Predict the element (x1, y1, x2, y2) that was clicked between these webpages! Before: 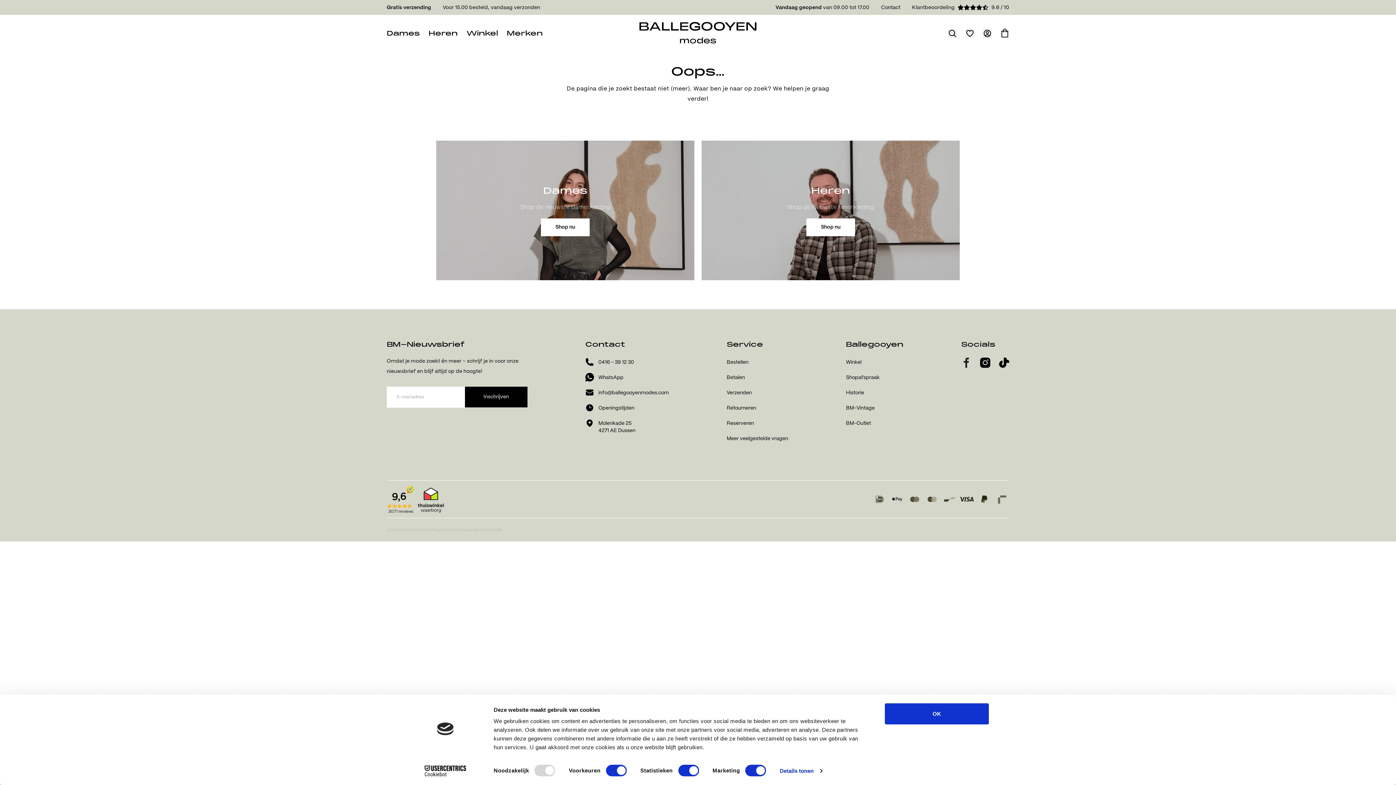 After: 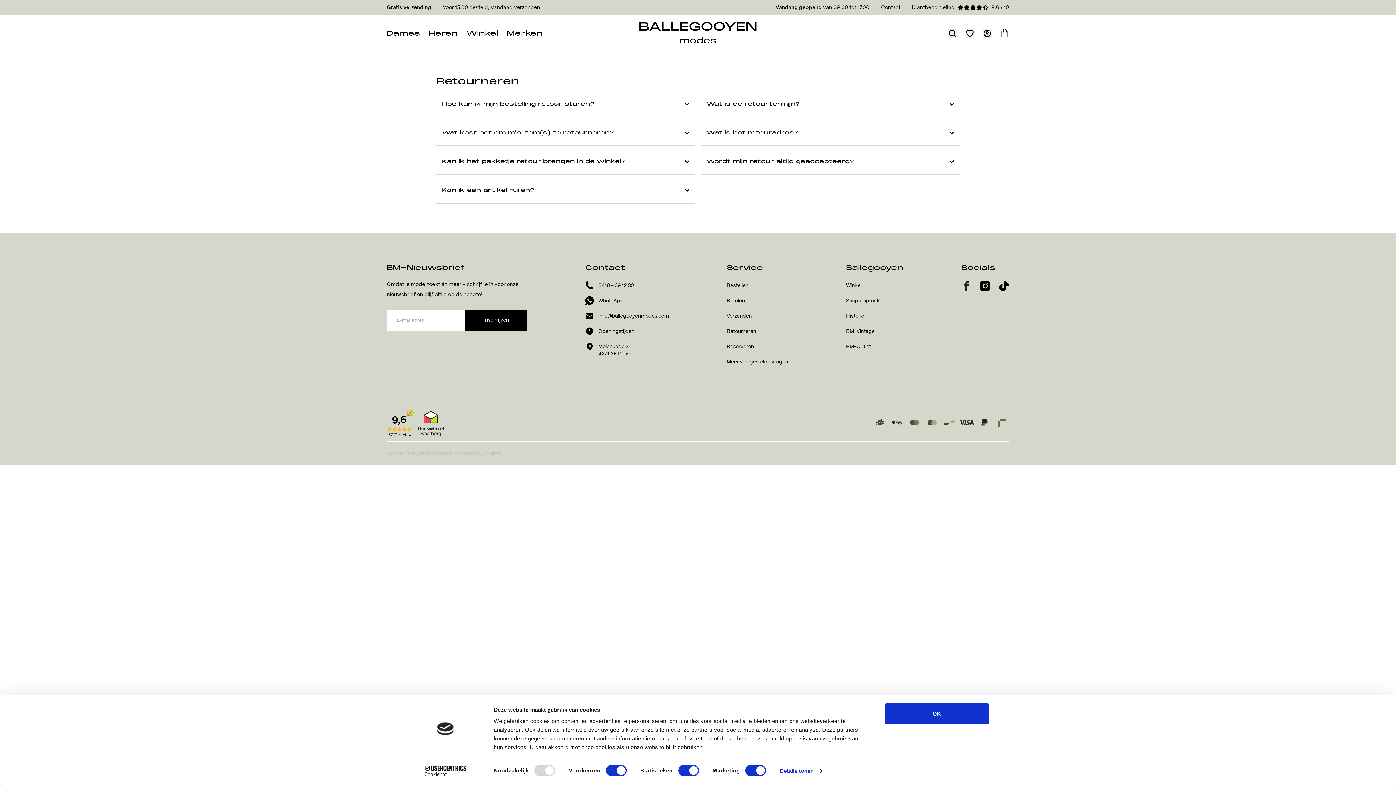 Action: bbox: (726, 405, 756, 410) label: Retourneren